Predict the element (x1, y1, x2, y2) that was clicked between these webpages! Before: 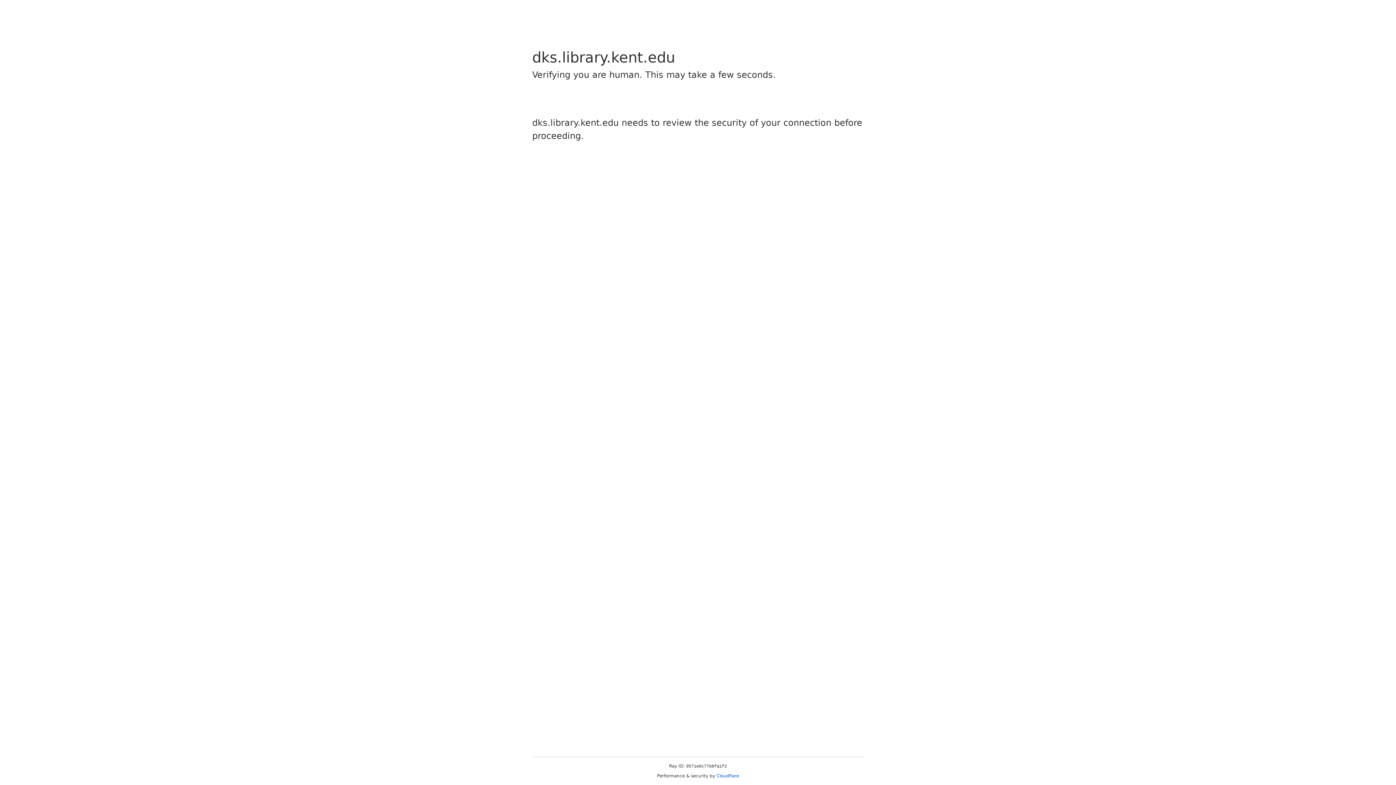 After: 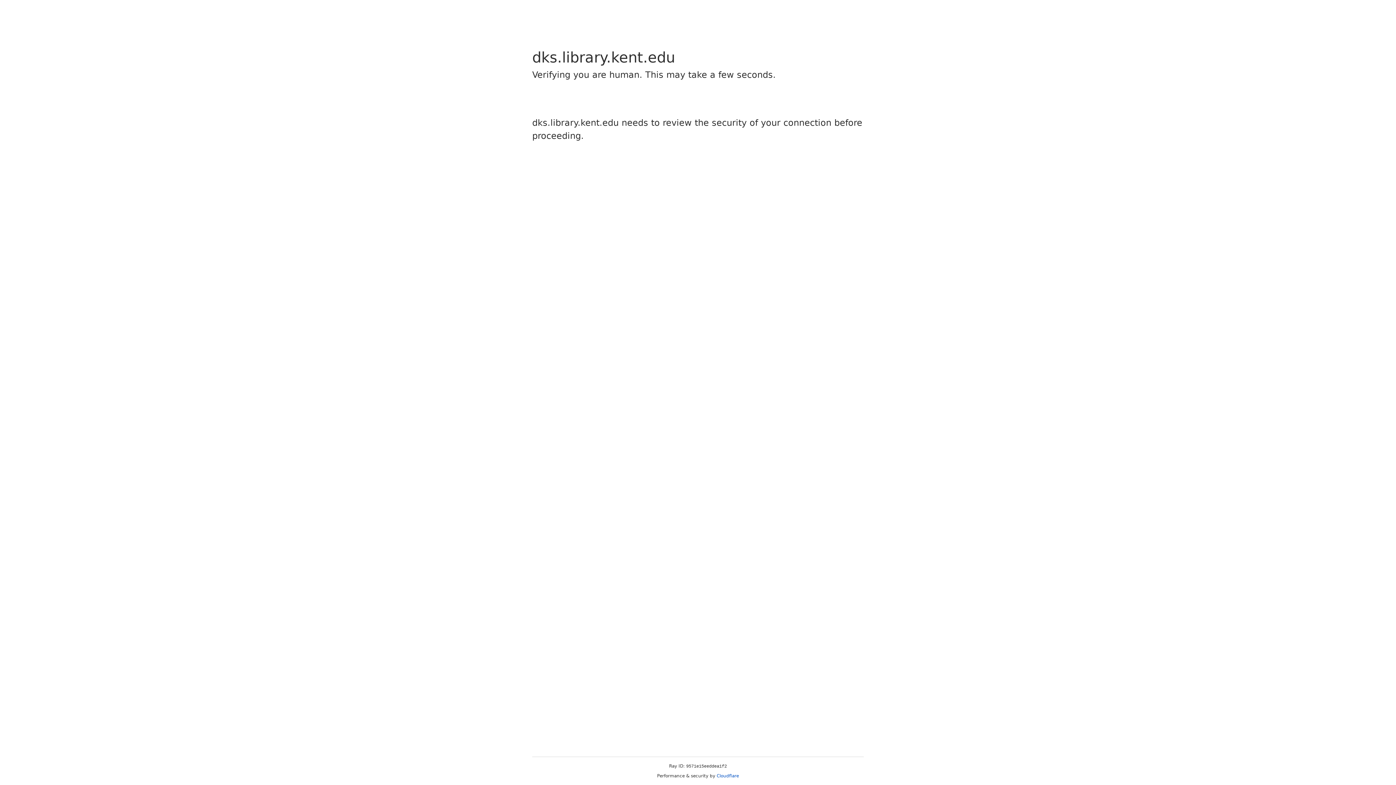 Action: label: Cloudflare bbox: (716, 773, 739, 778)